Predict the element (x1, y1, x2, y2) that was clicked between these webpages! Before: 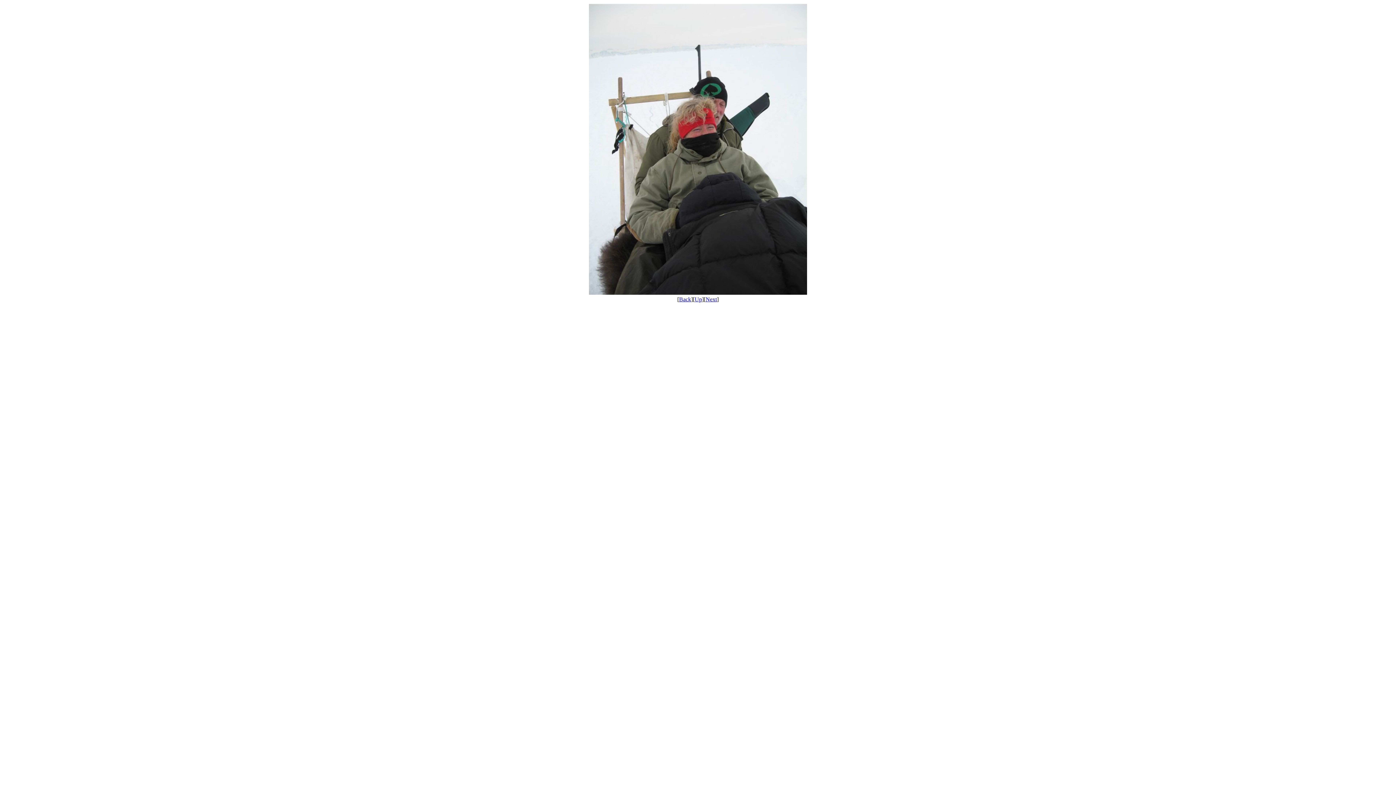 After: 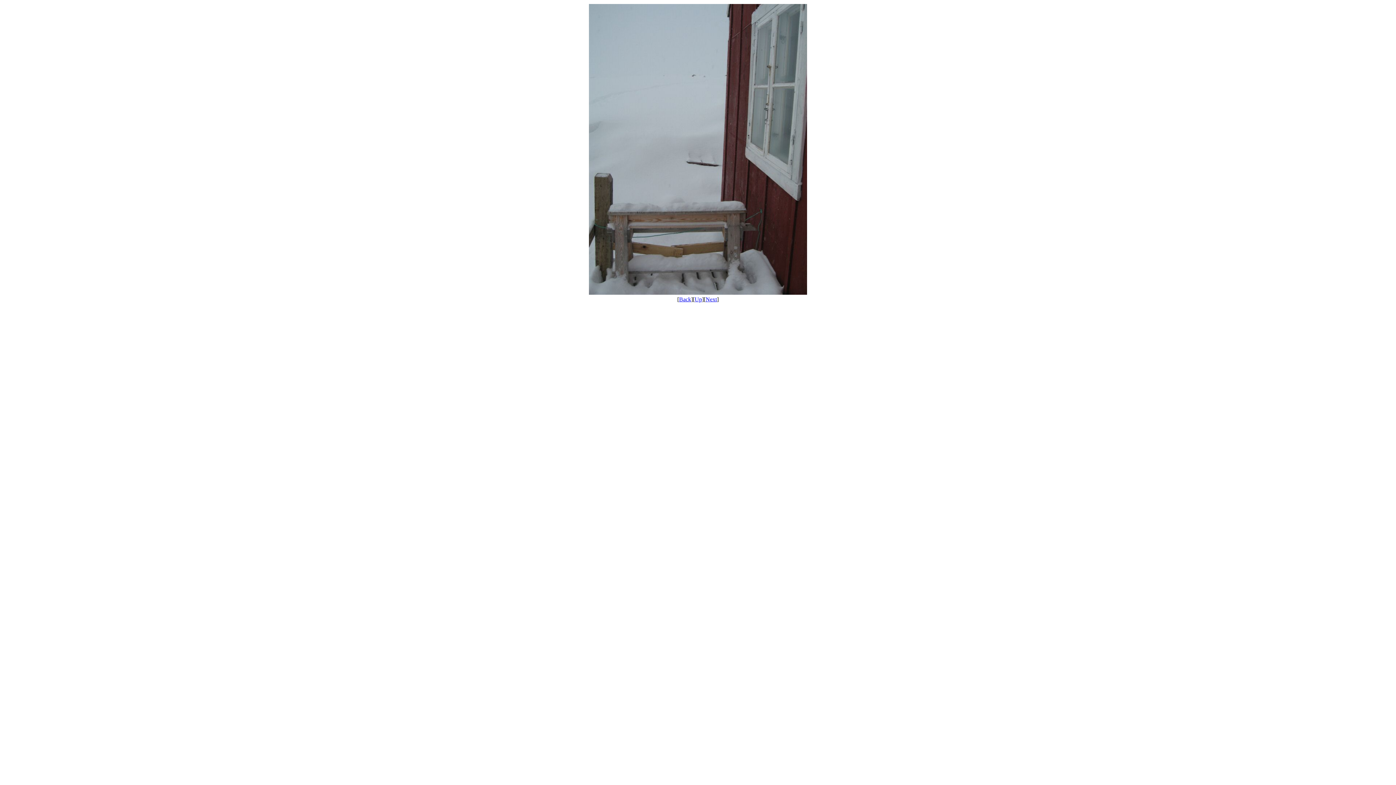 Action: label: Next bbox: (705, 296, 717, 302)